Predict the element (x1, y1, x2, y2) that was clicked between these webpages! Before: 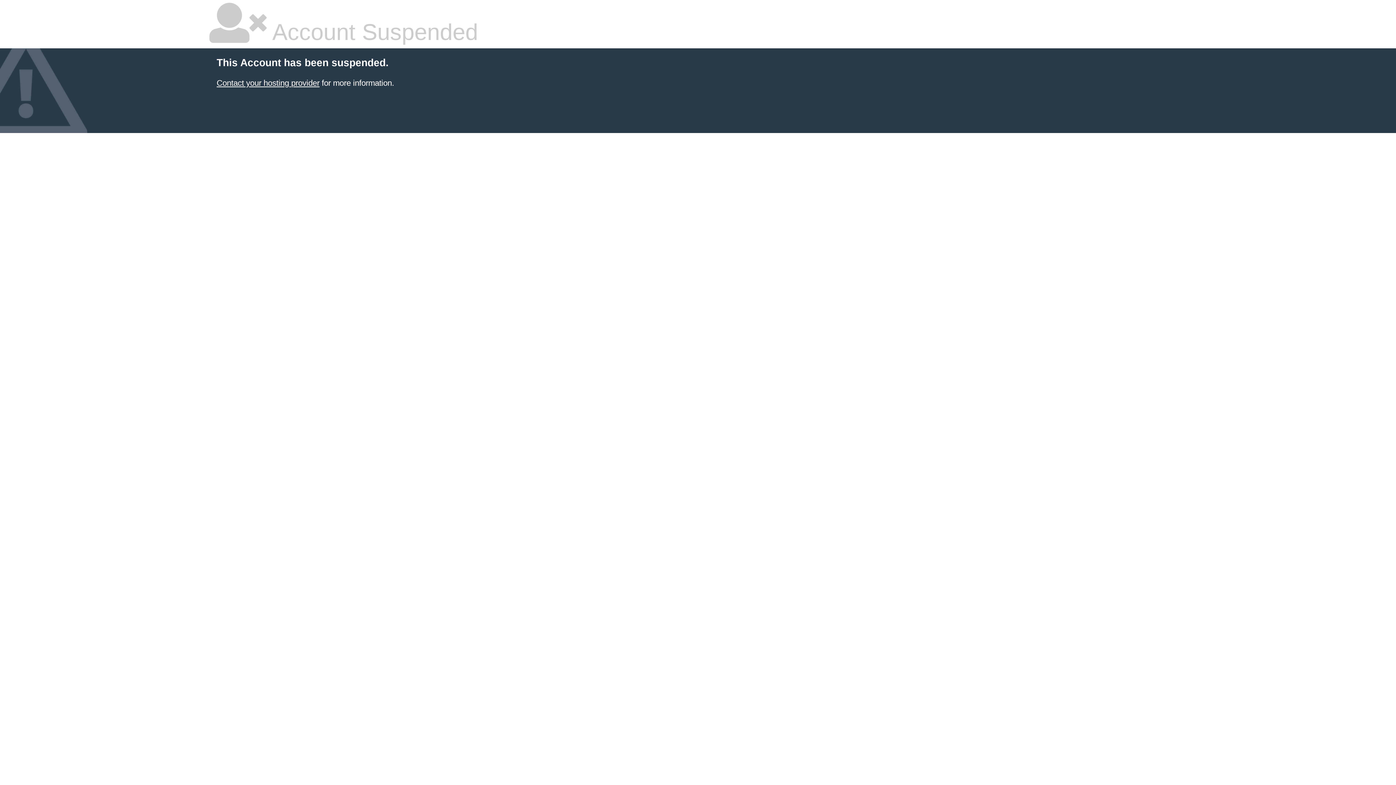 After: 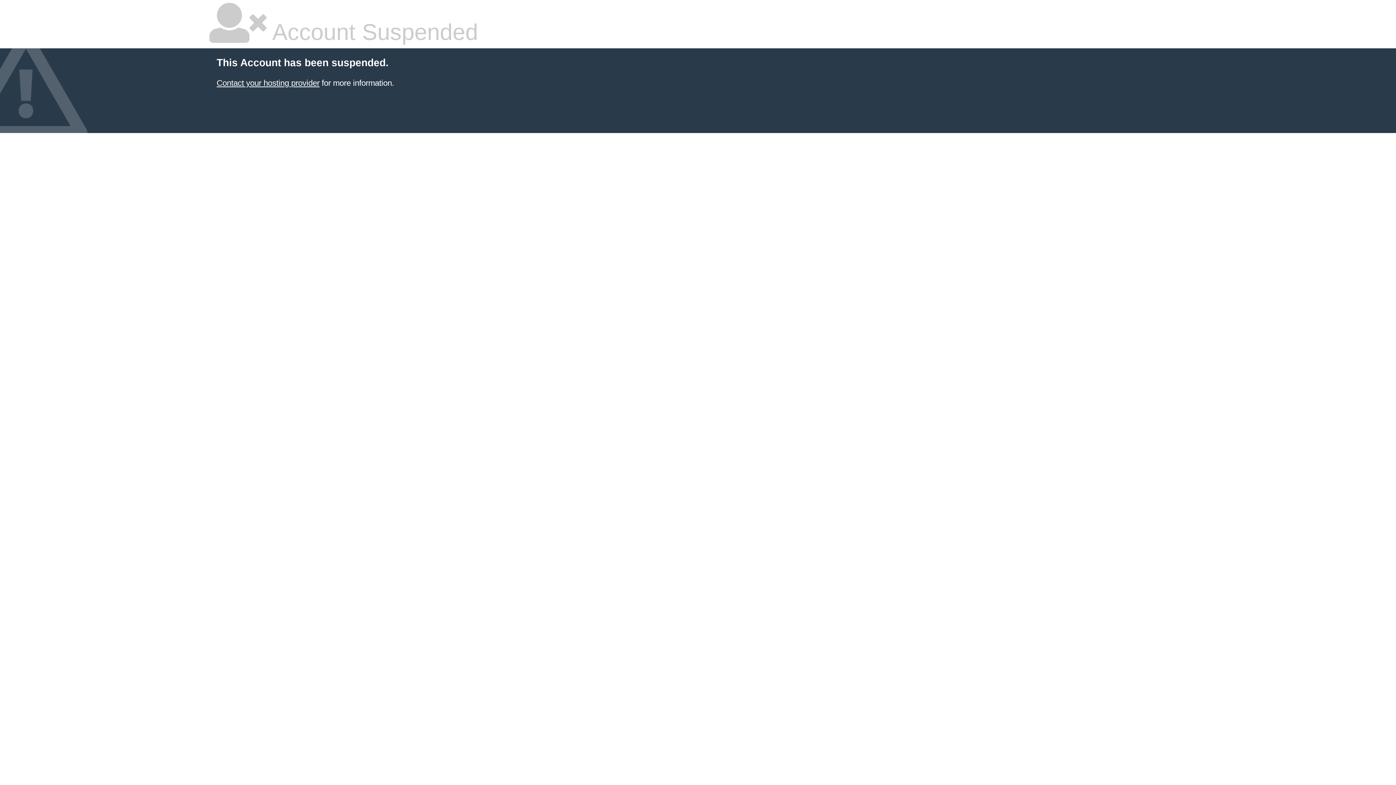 Action: bbox: (216, 78, 319, 87) label: Contact your hosting provider